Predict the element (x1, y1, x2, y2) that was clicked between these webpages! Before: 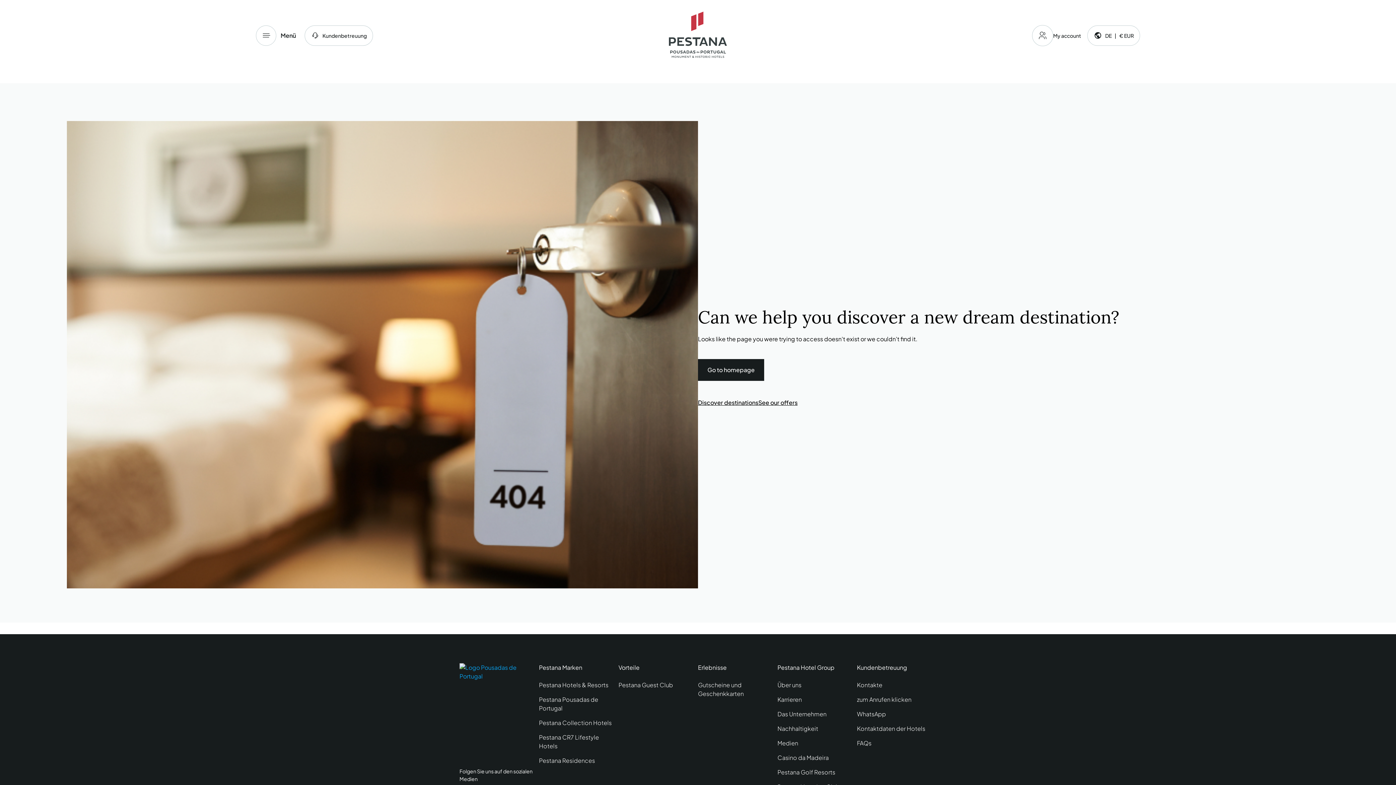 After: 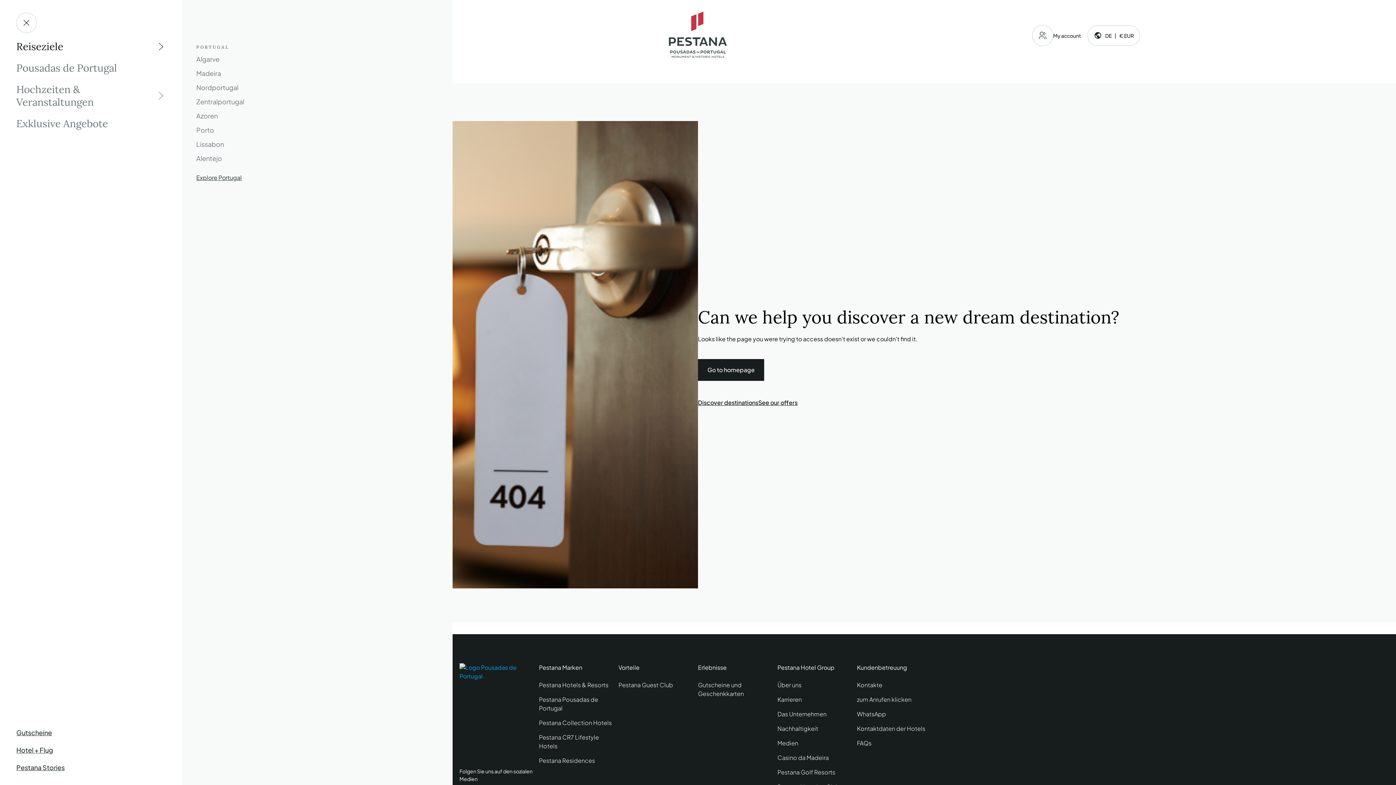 Action: label: Menu bbox: (256, 25, 276, 45)